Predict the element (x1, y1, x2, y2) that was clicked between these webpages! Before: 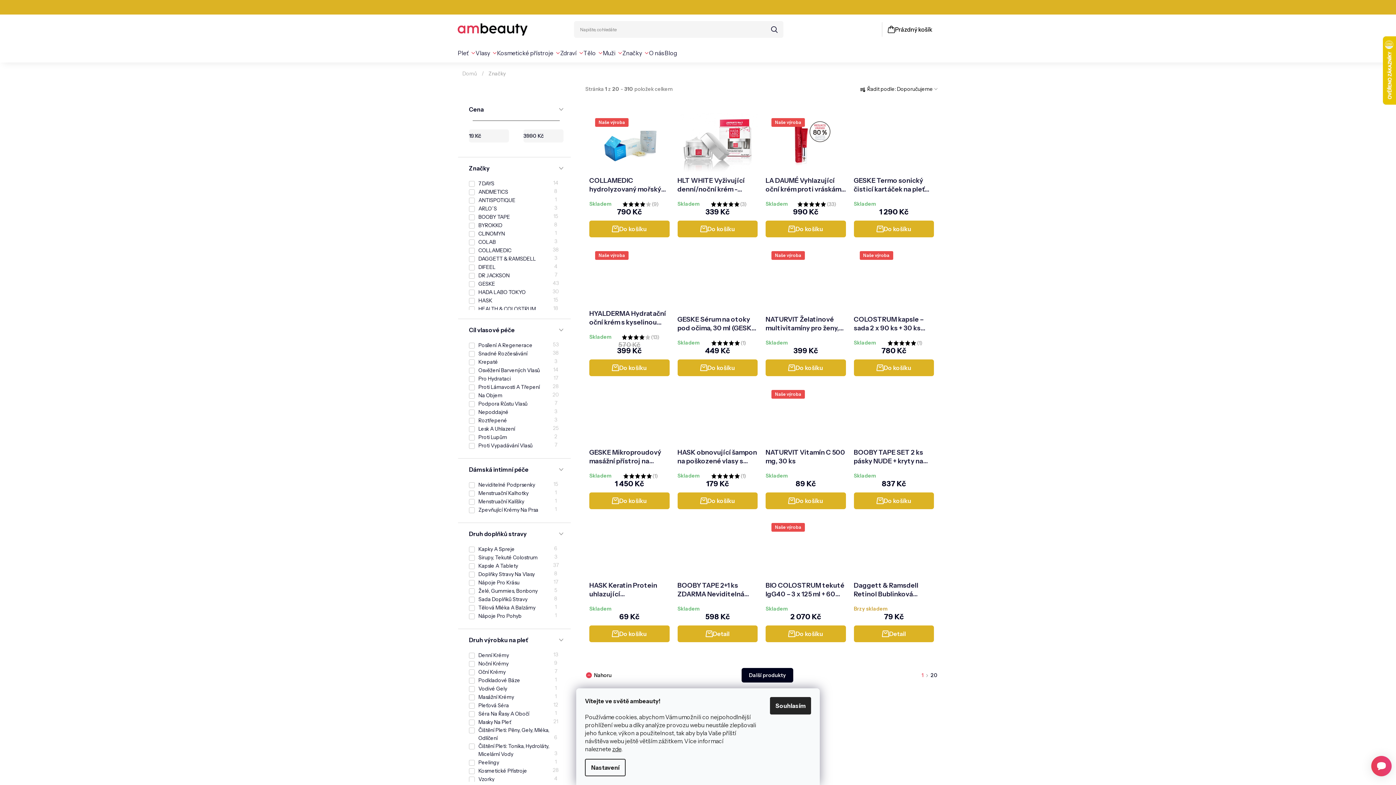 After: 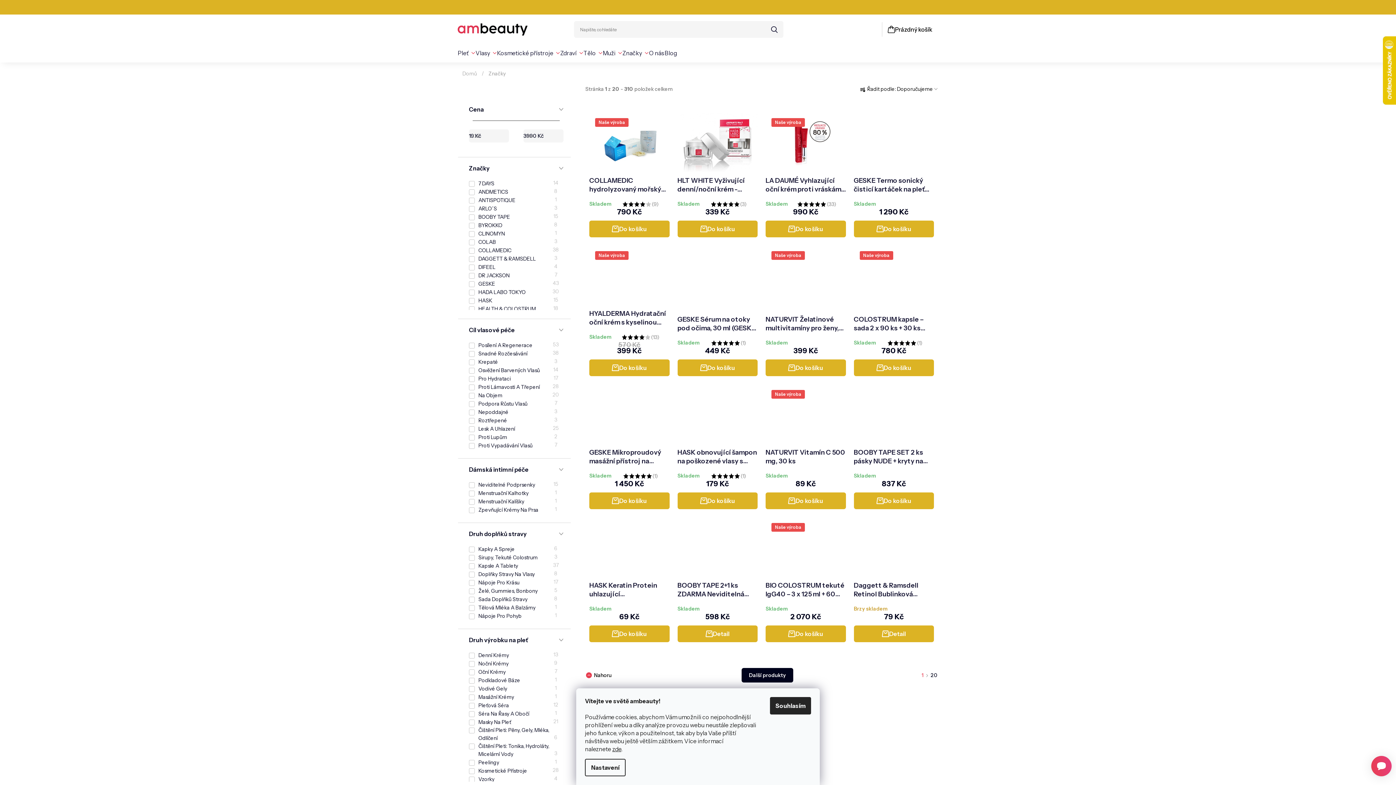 Action: label: Značky bbox: (622, 49, 648, 56)